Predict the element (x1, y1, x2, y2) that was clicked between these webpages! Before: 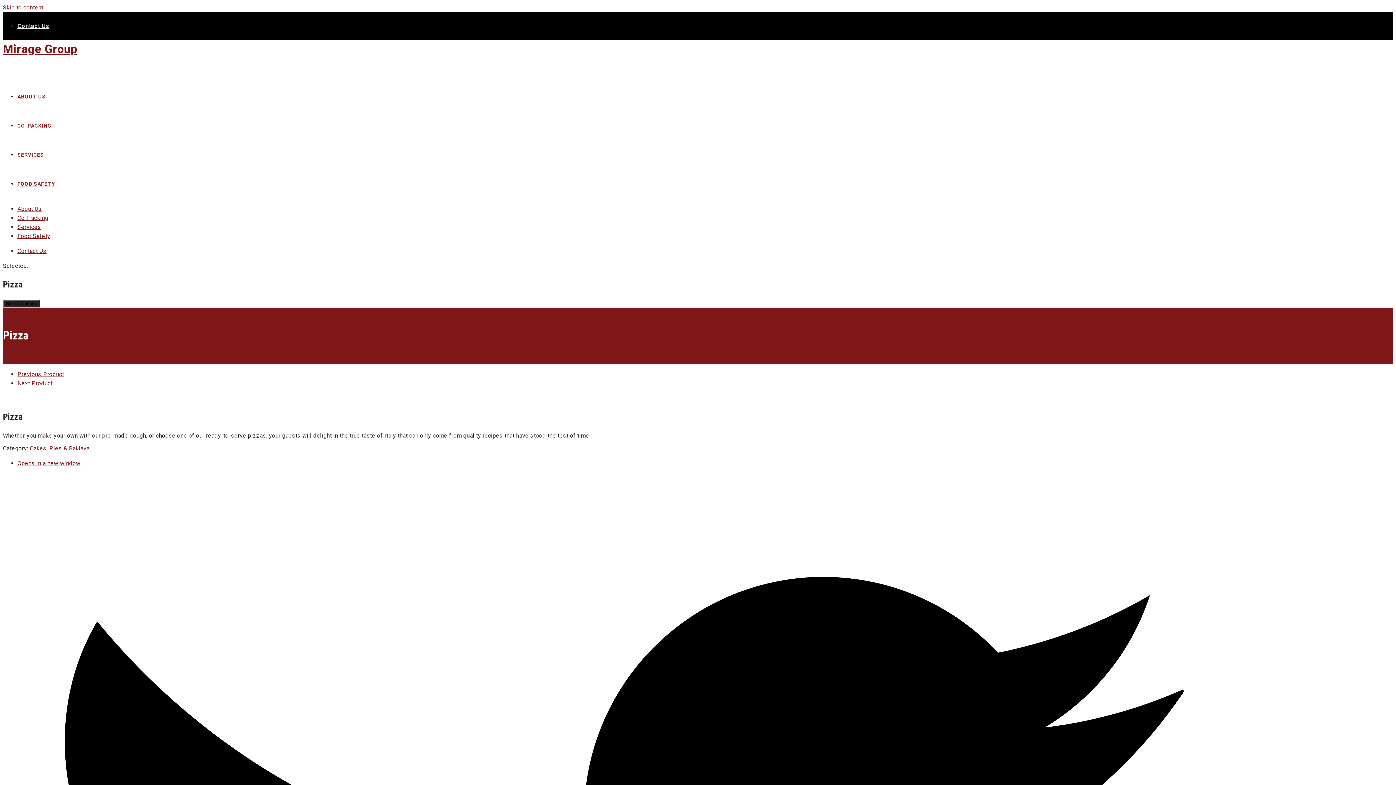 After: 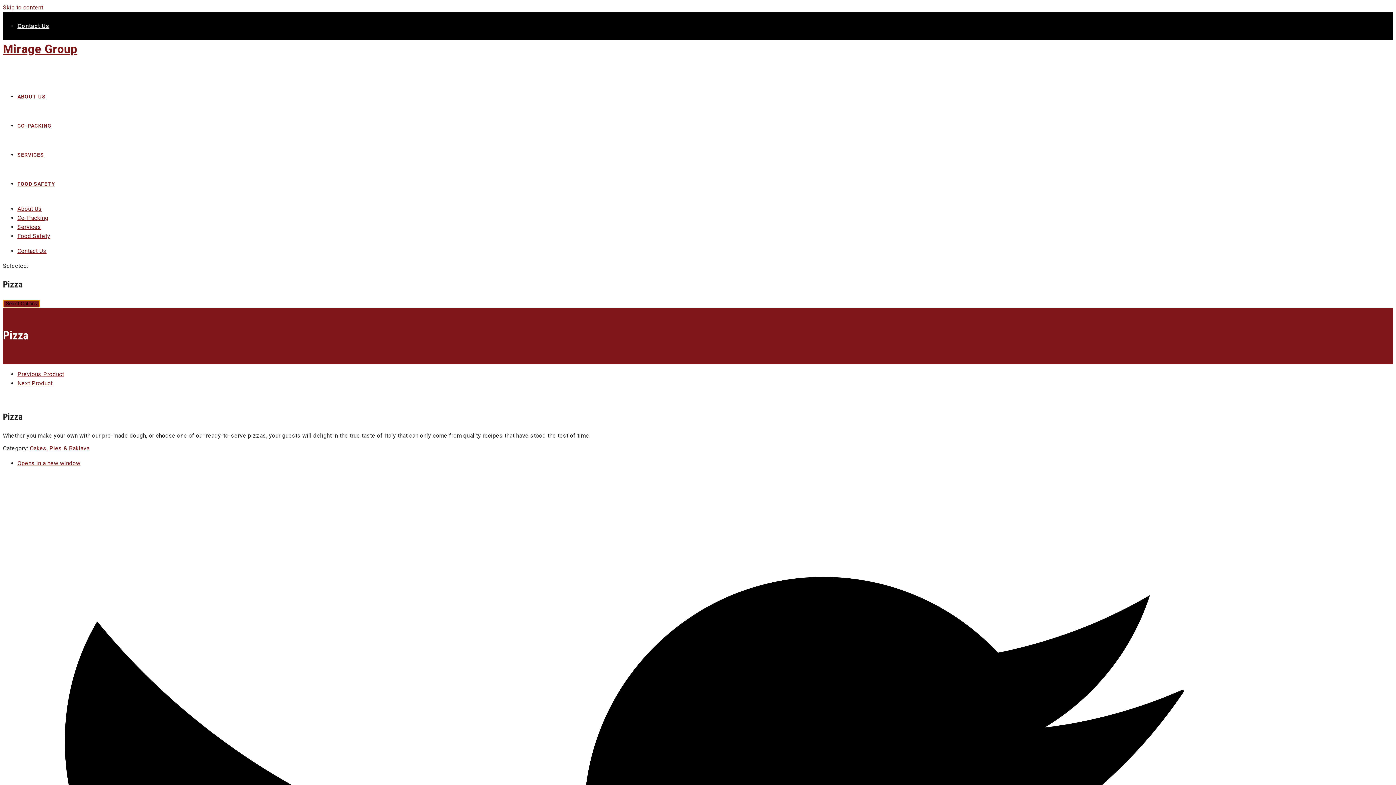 Action: label: Select Options bbox: (2, 299, 40, 307)